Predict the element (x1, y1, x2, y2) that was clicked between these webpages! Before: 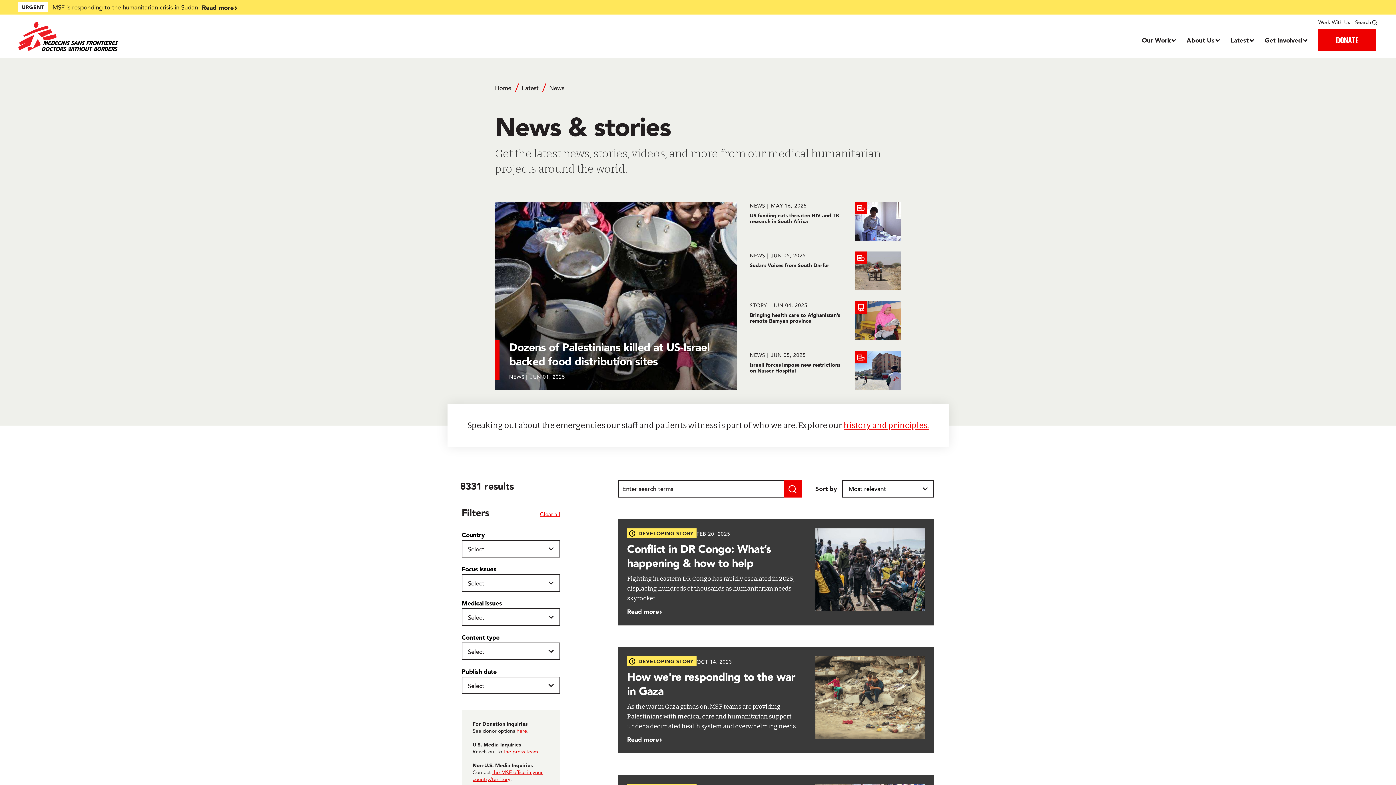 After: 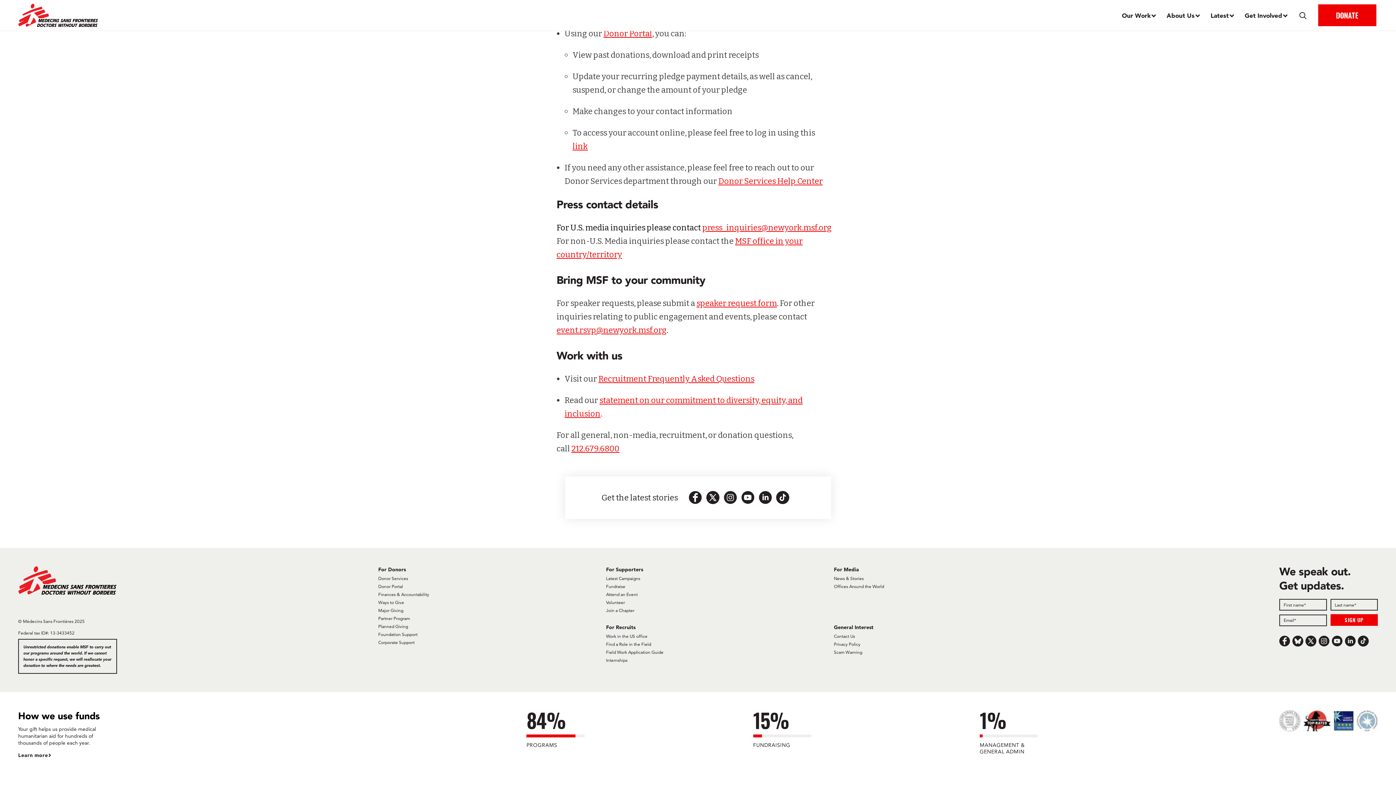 Action: label: the press team bbox: (503, 748, 538, 755)